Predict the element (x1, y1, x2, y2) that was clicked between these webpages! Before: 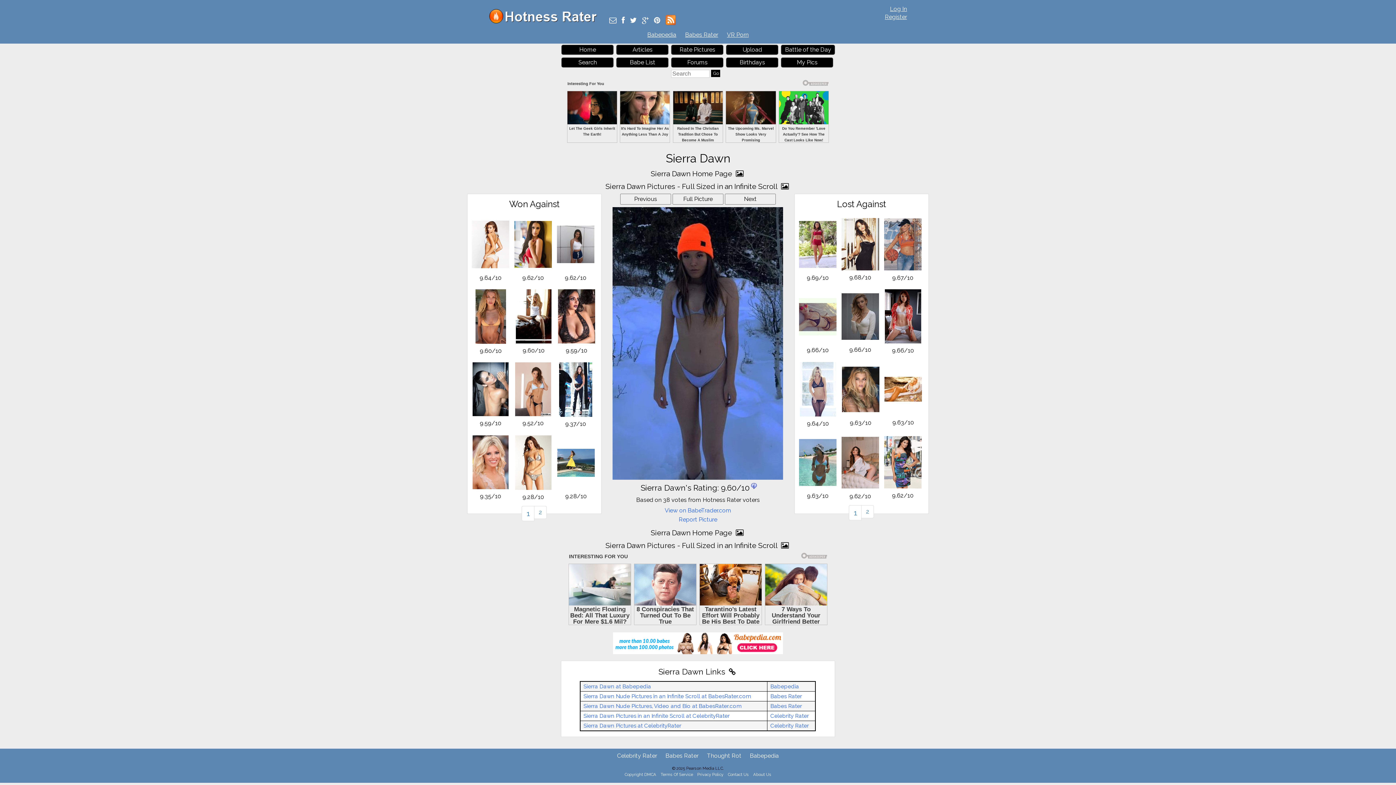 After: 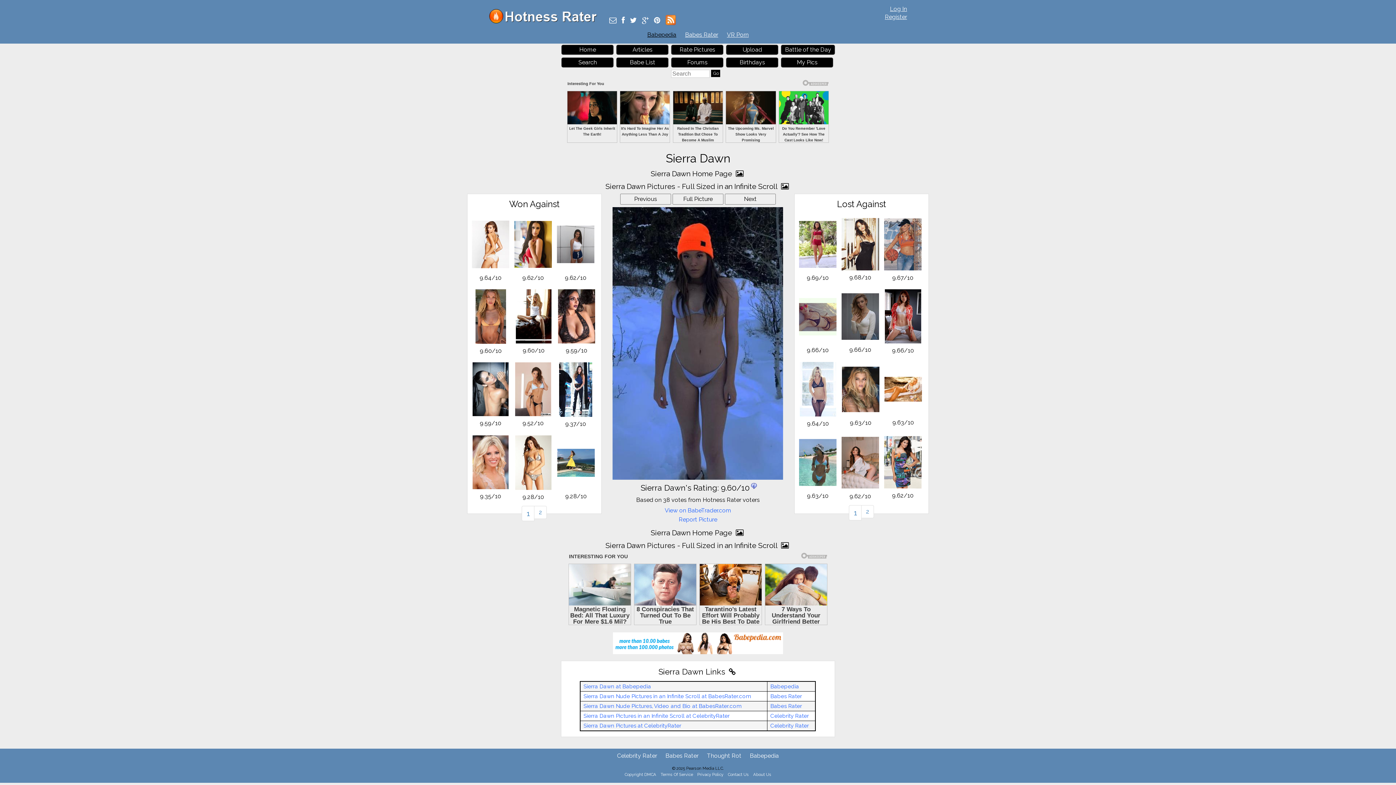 Action: label: Babepedia bbox: (647, 31, 676, 38)